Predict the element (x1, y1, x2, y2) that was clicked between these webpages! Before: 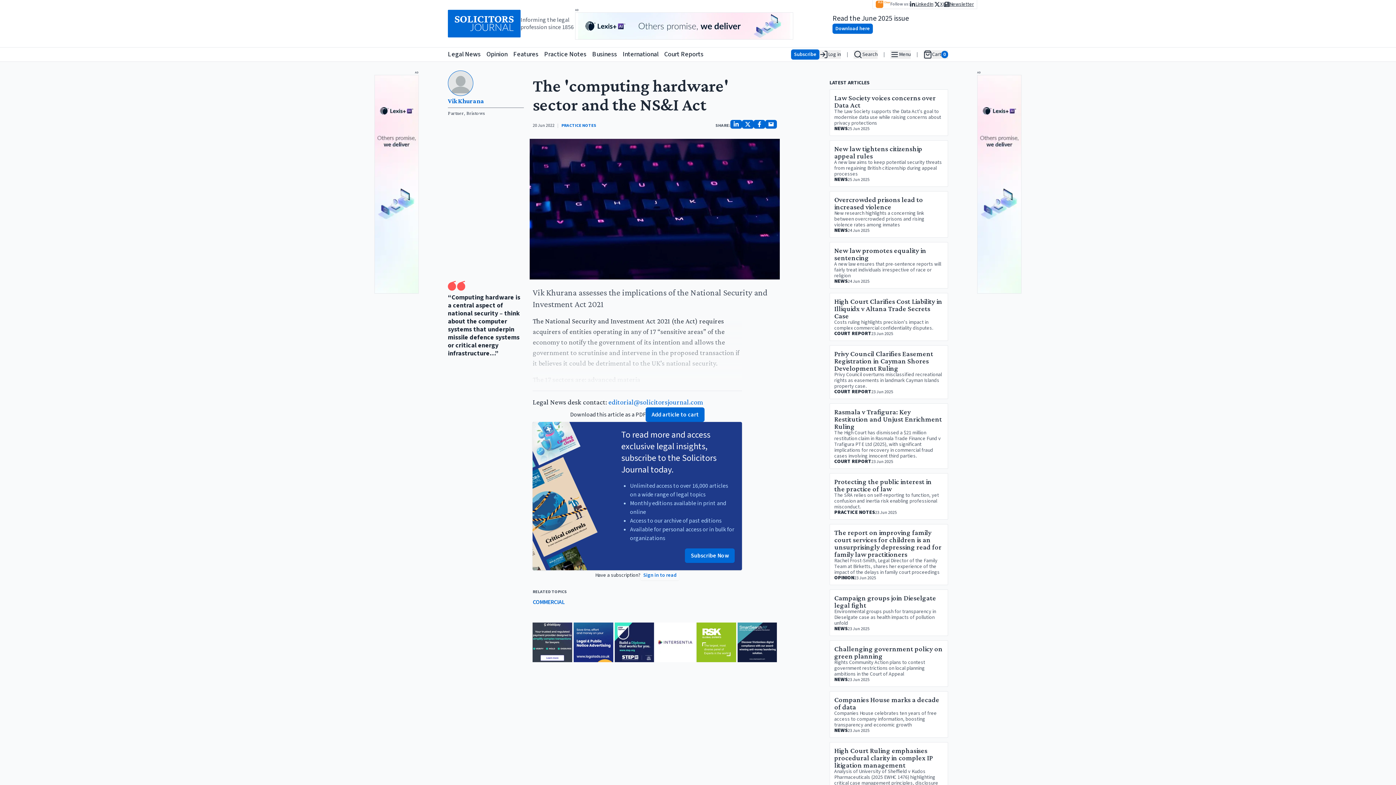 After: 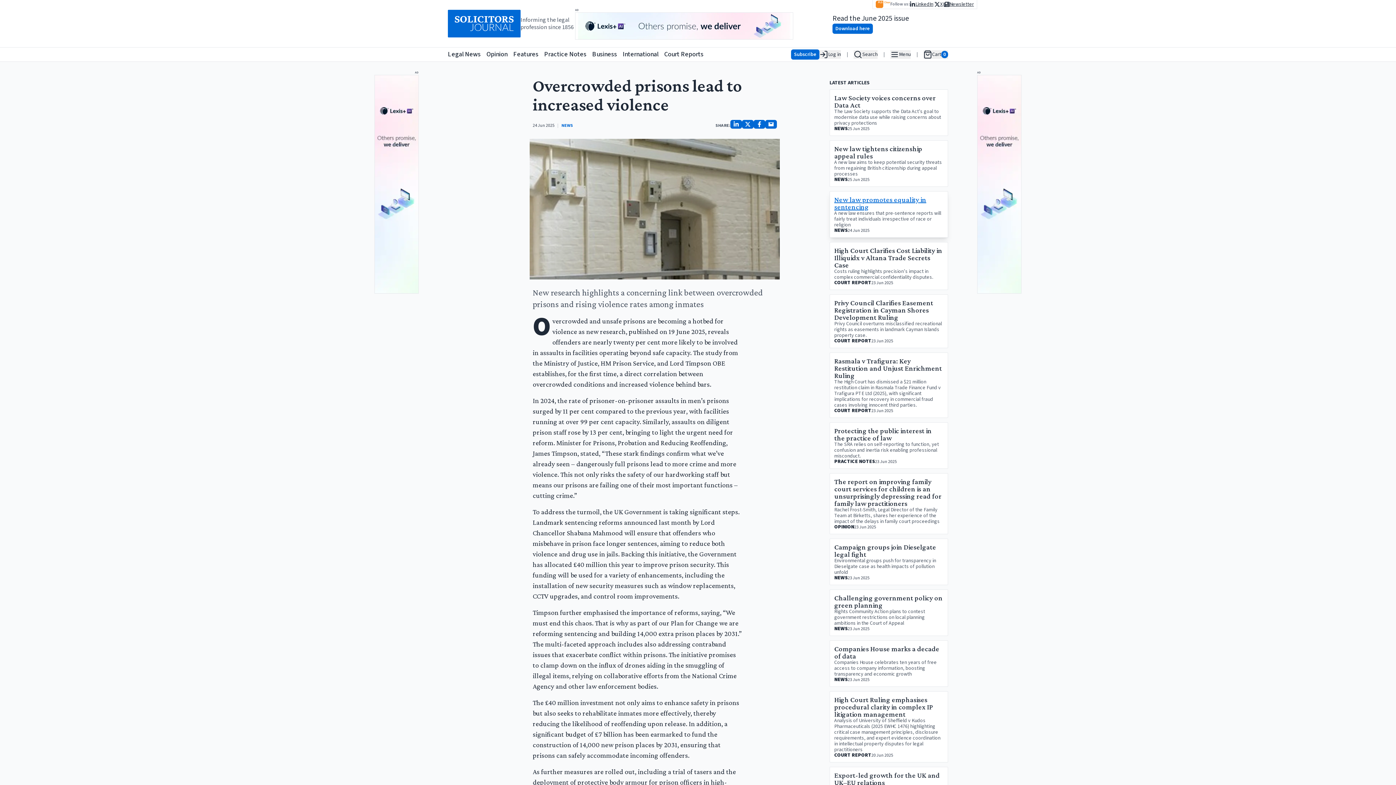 Action: label: Overcrowded prisons lead to increased violence bbox: (834, 195, 923, 210)